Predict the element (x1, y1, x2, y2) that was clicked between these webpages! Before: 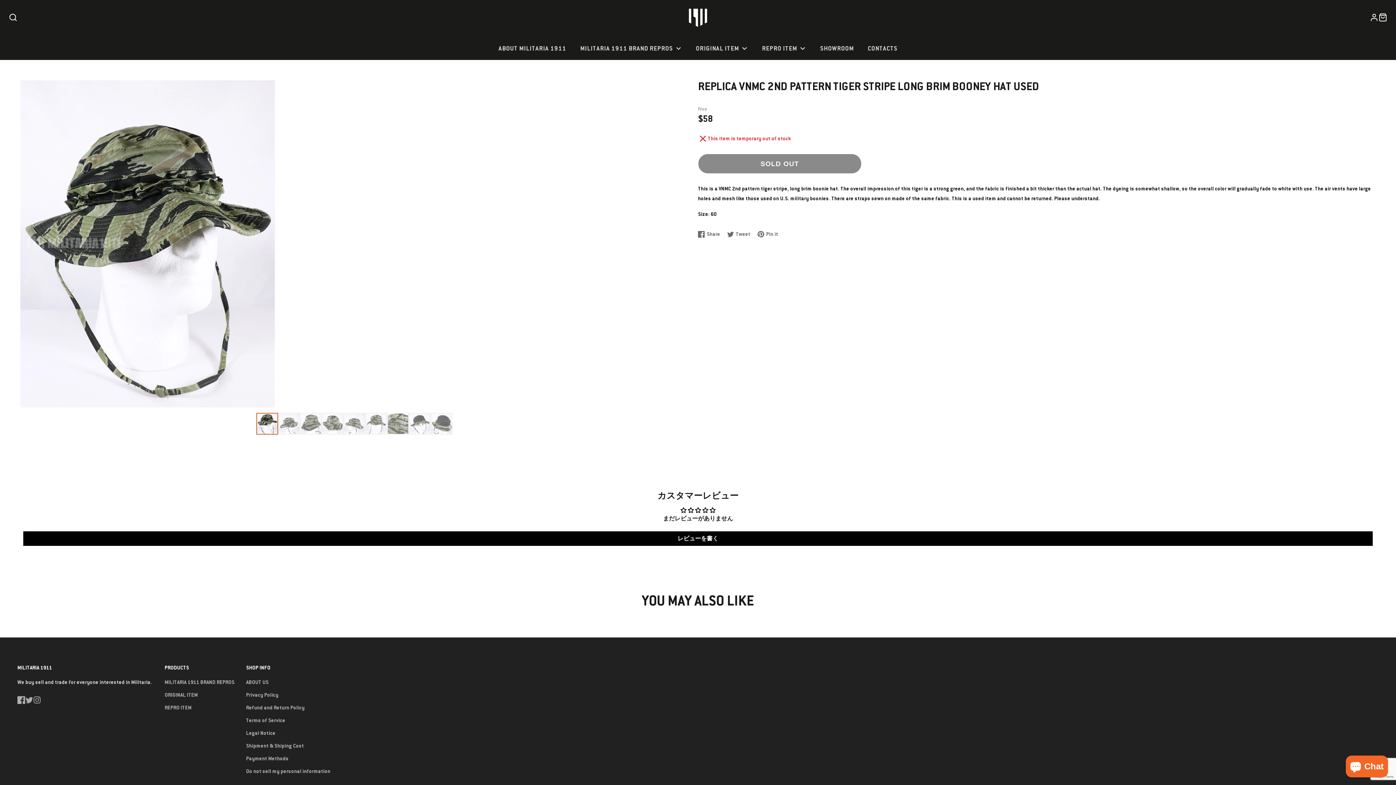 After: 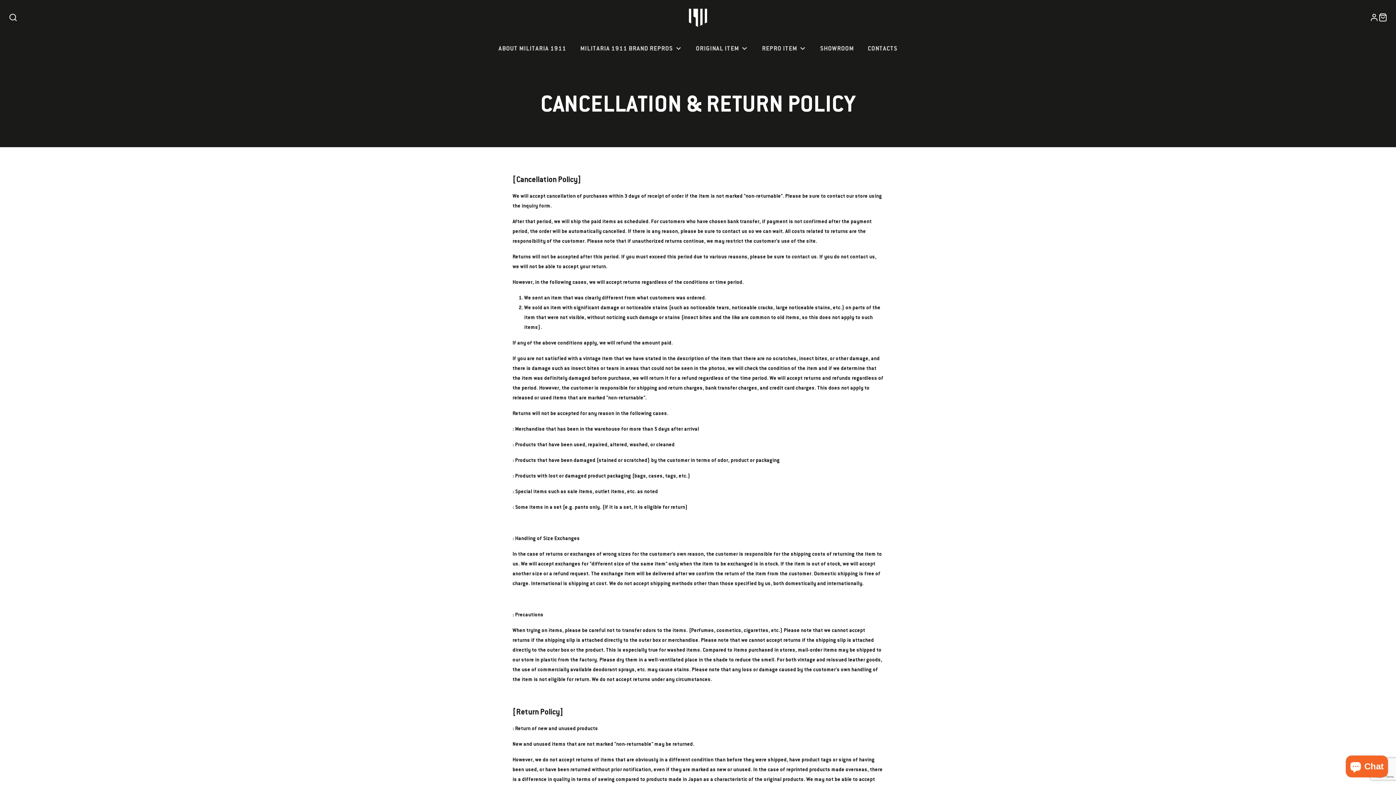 Action: bbox: (246, 704, 304, 711) label: Refund and Return Policy